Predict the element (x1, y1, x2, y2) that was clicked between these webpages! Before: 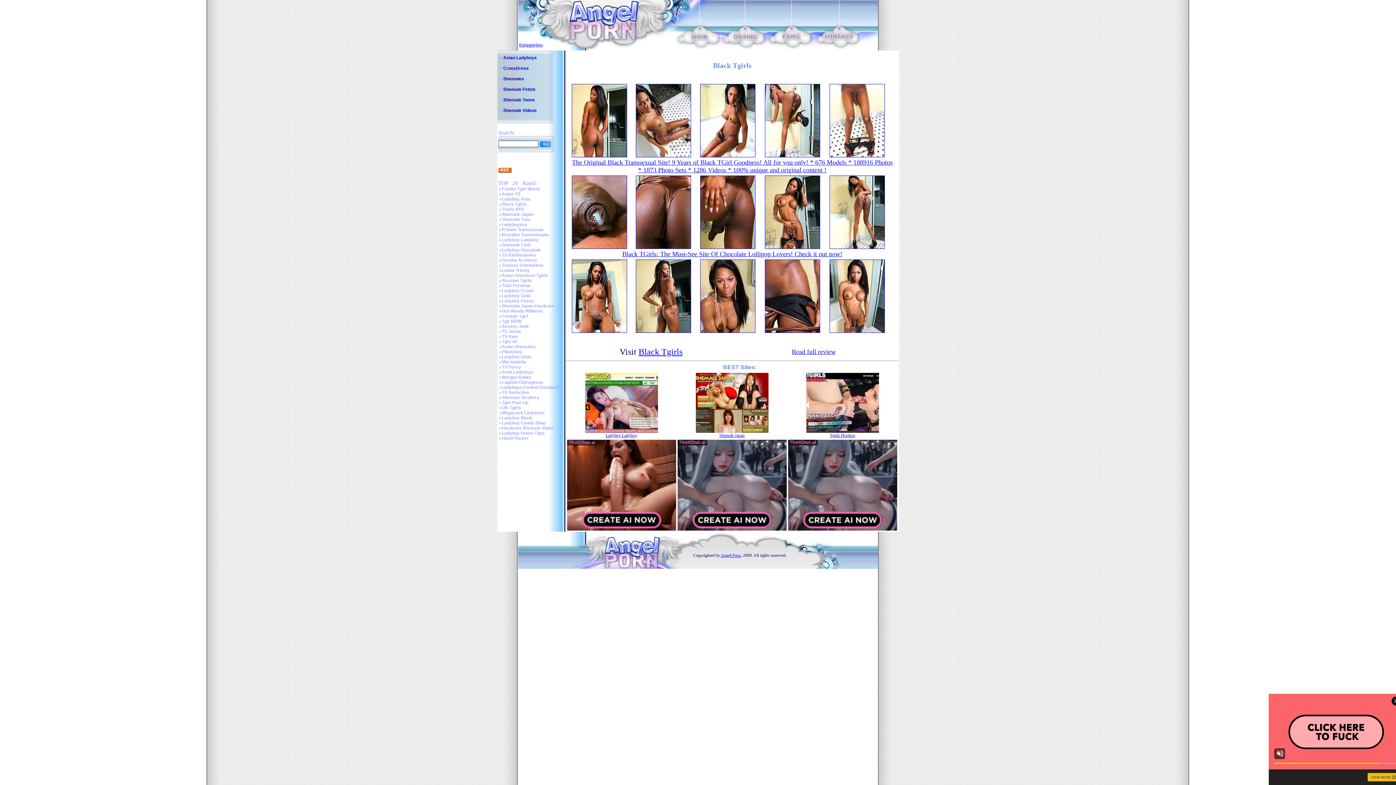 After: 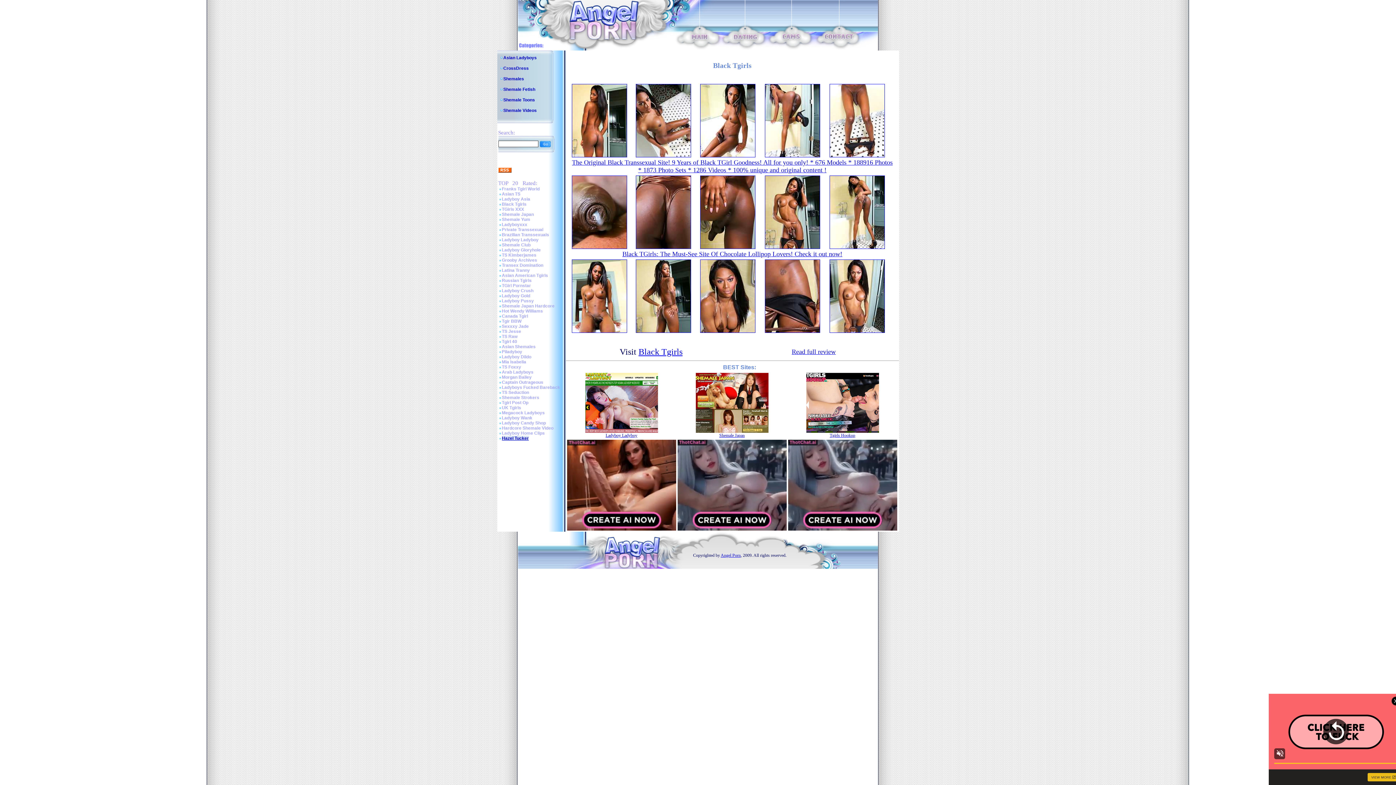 Action: bbox: (502, 436, 528, 441) label: Hazel Tucker